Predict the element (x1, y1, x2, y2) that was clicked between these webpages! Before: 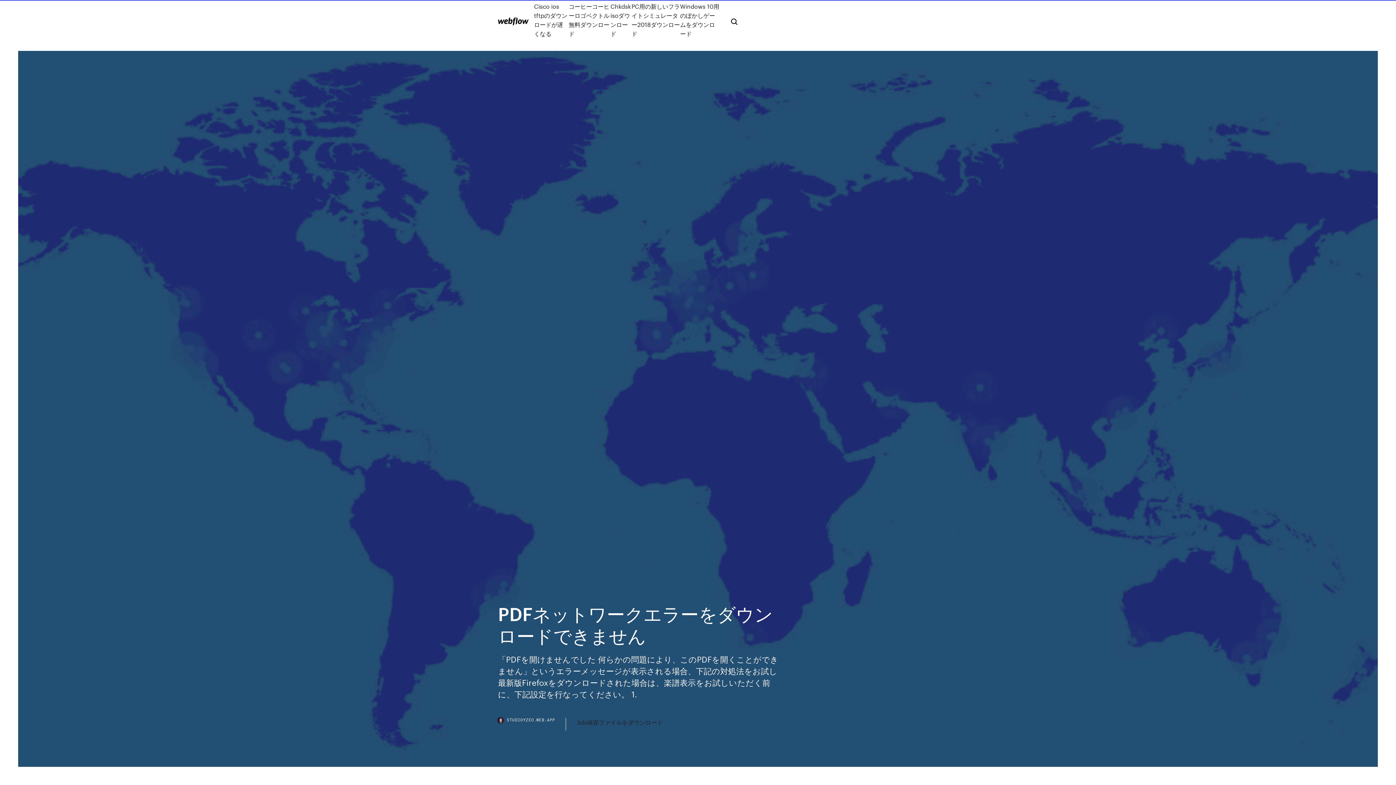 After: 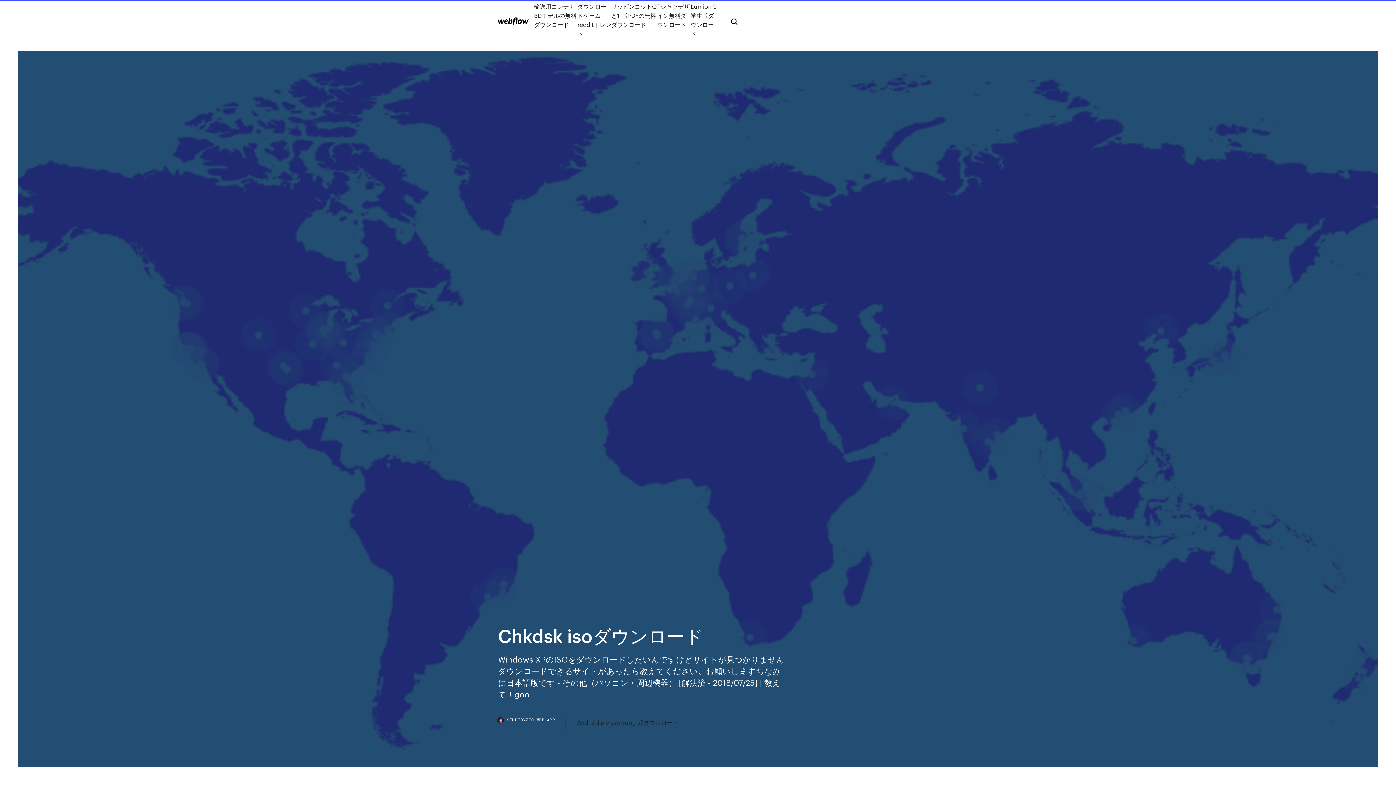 Action: label: Chkdsk isoダウンロード bbox: (610, 1, 631, 38)